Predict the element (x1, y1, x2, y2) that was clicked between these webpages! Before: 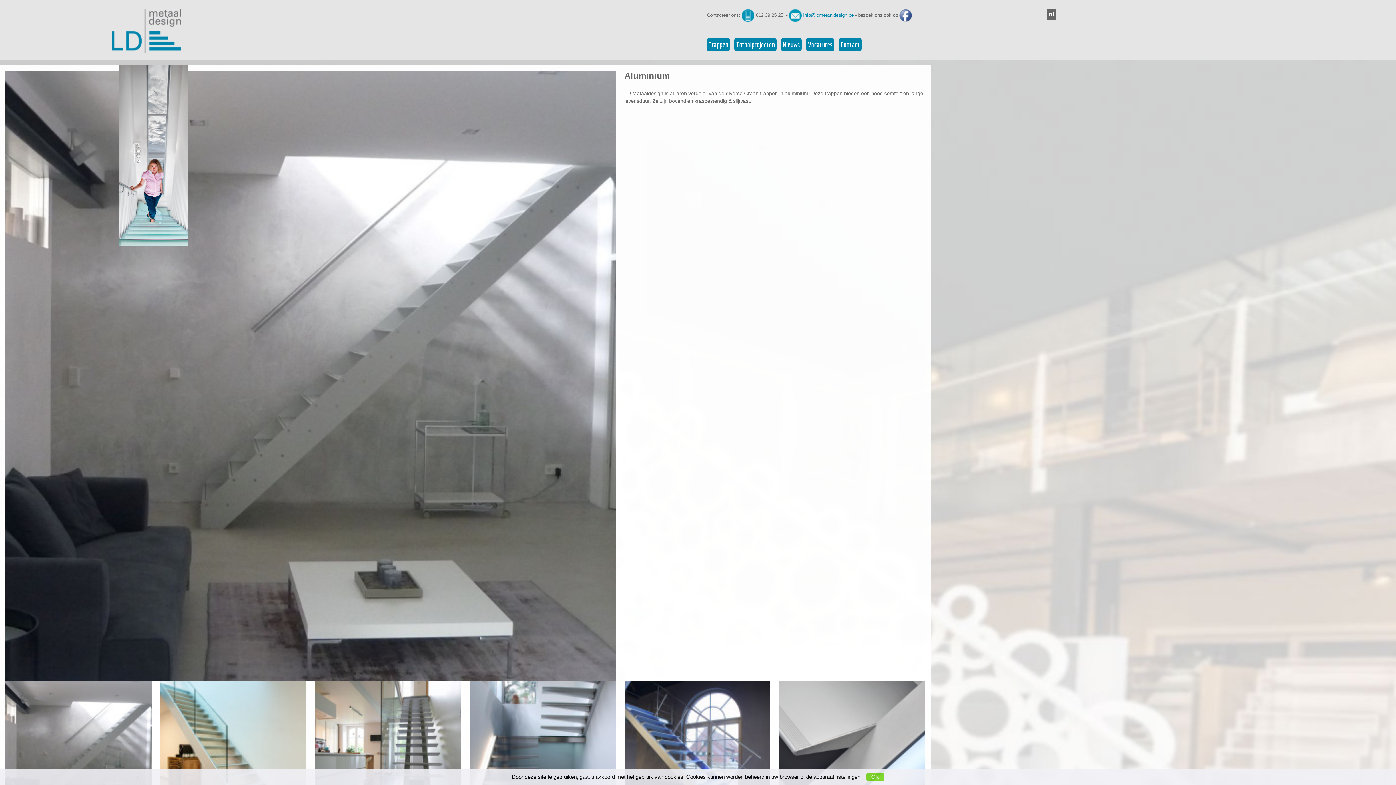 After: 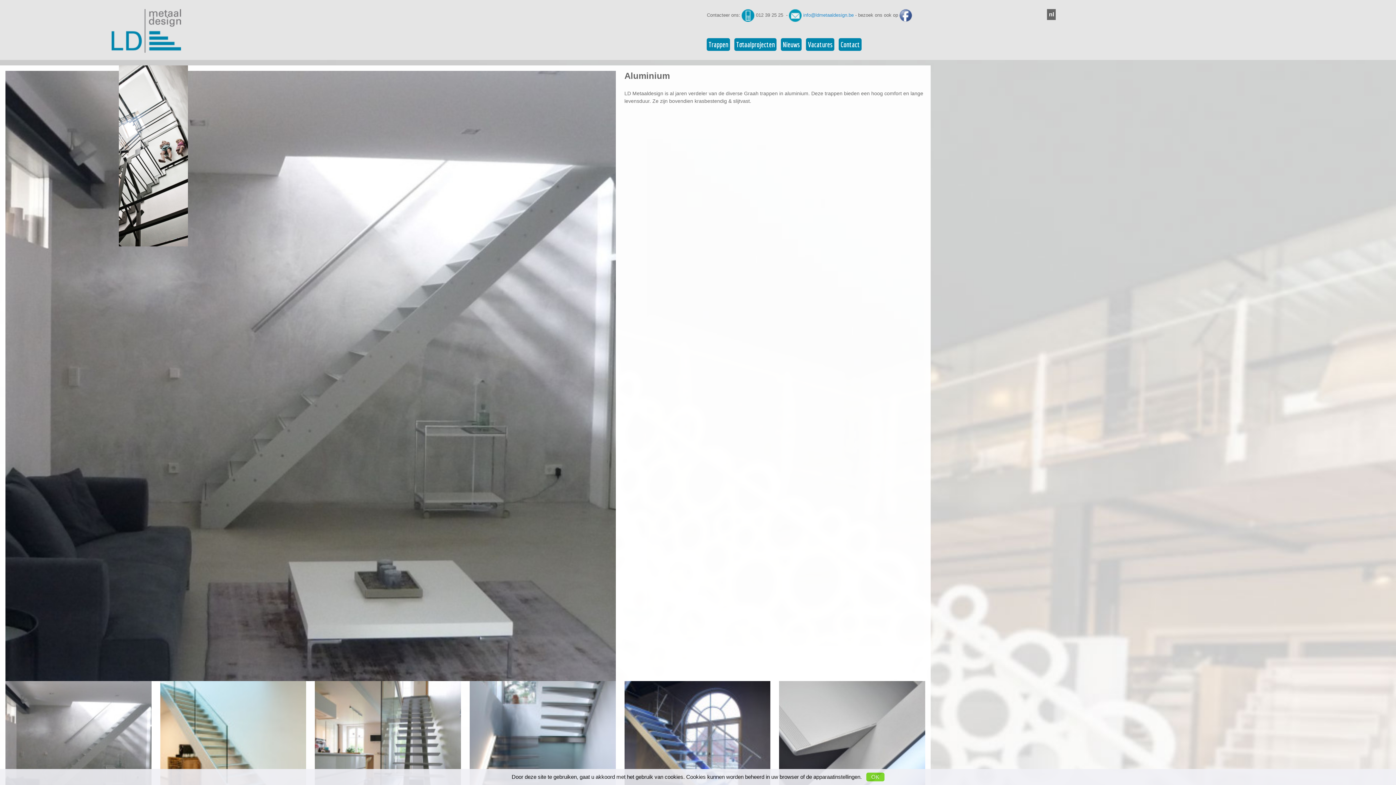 Action: label: info@ldmetaaldesign.be bbox: (803, 12, 853, 17)